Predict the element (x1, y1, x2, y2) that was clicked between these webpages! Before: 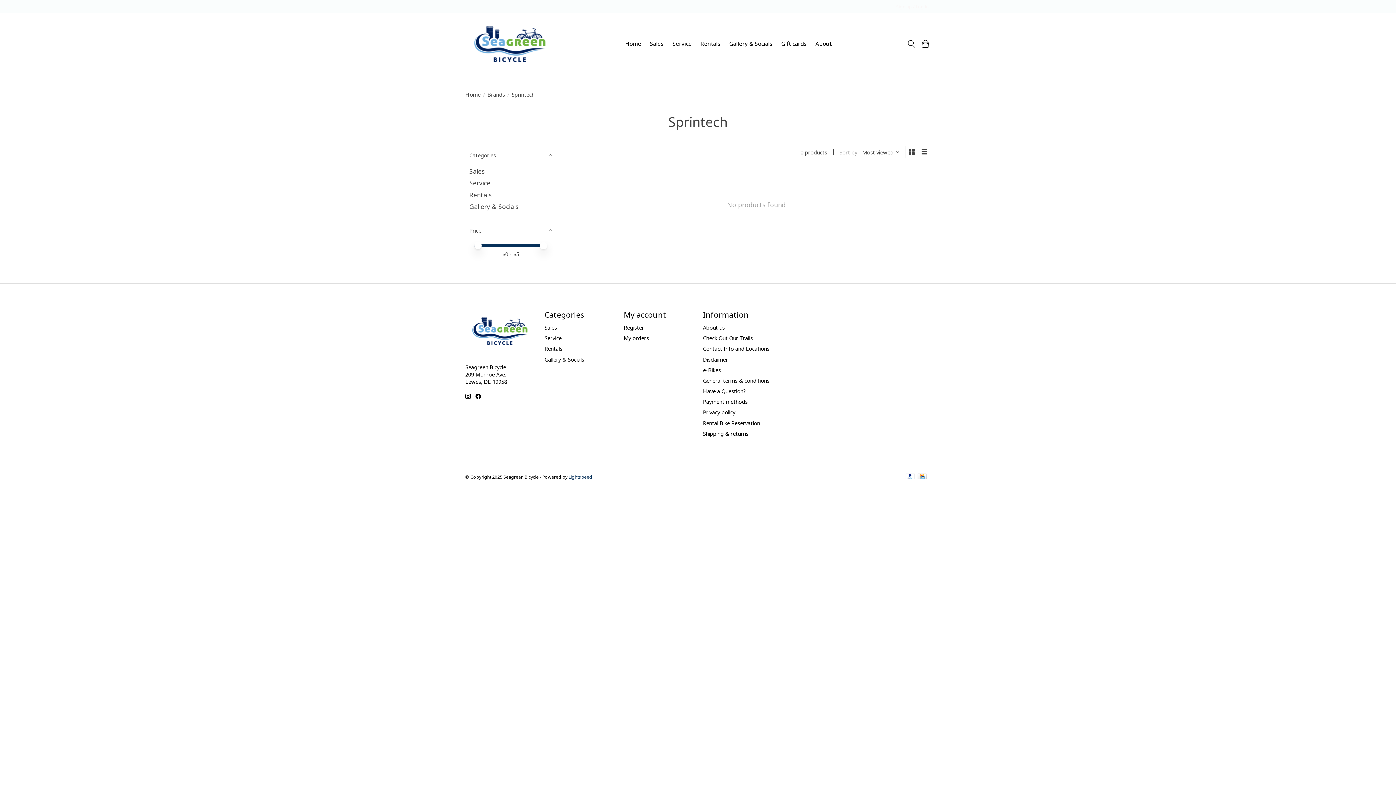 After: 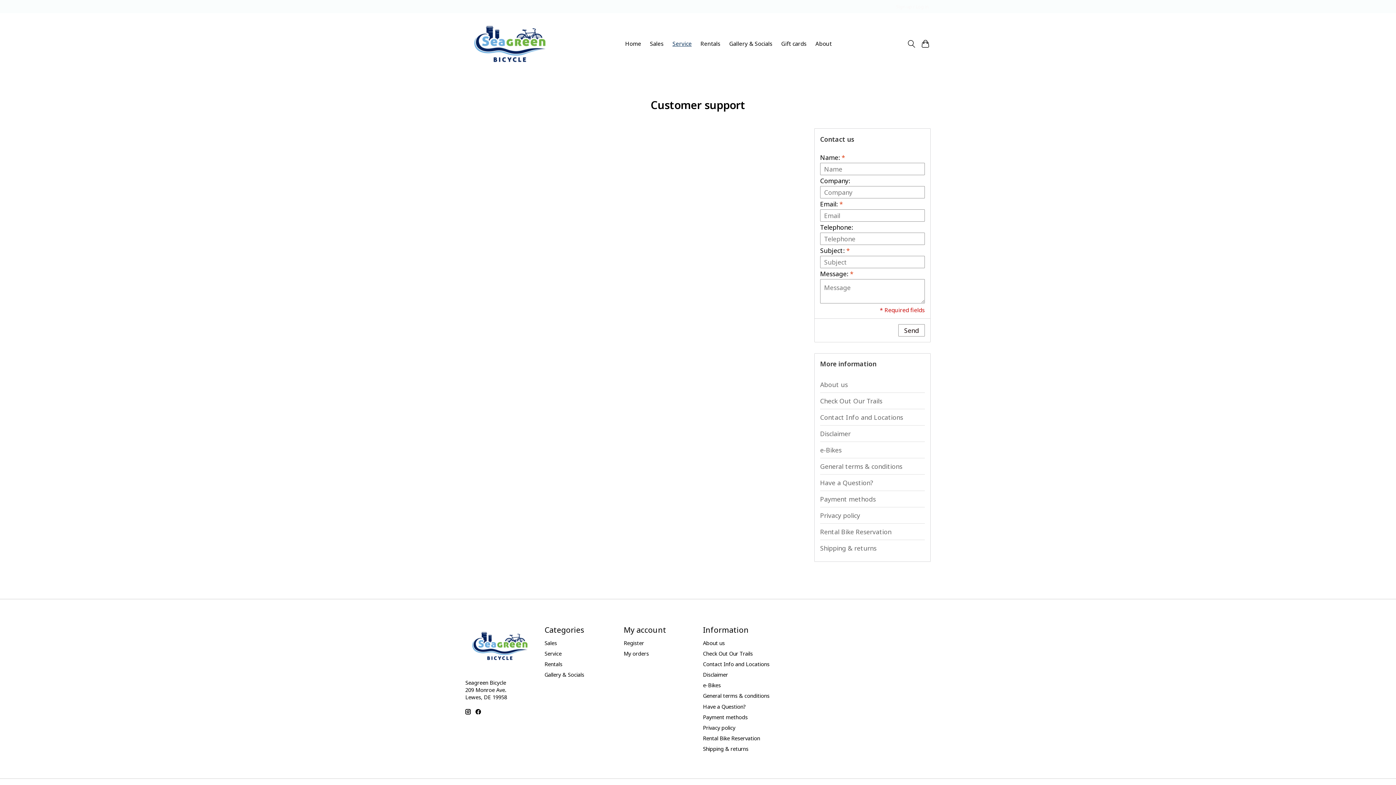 Action: bbox: (469, 178, 490, 187) label: Service